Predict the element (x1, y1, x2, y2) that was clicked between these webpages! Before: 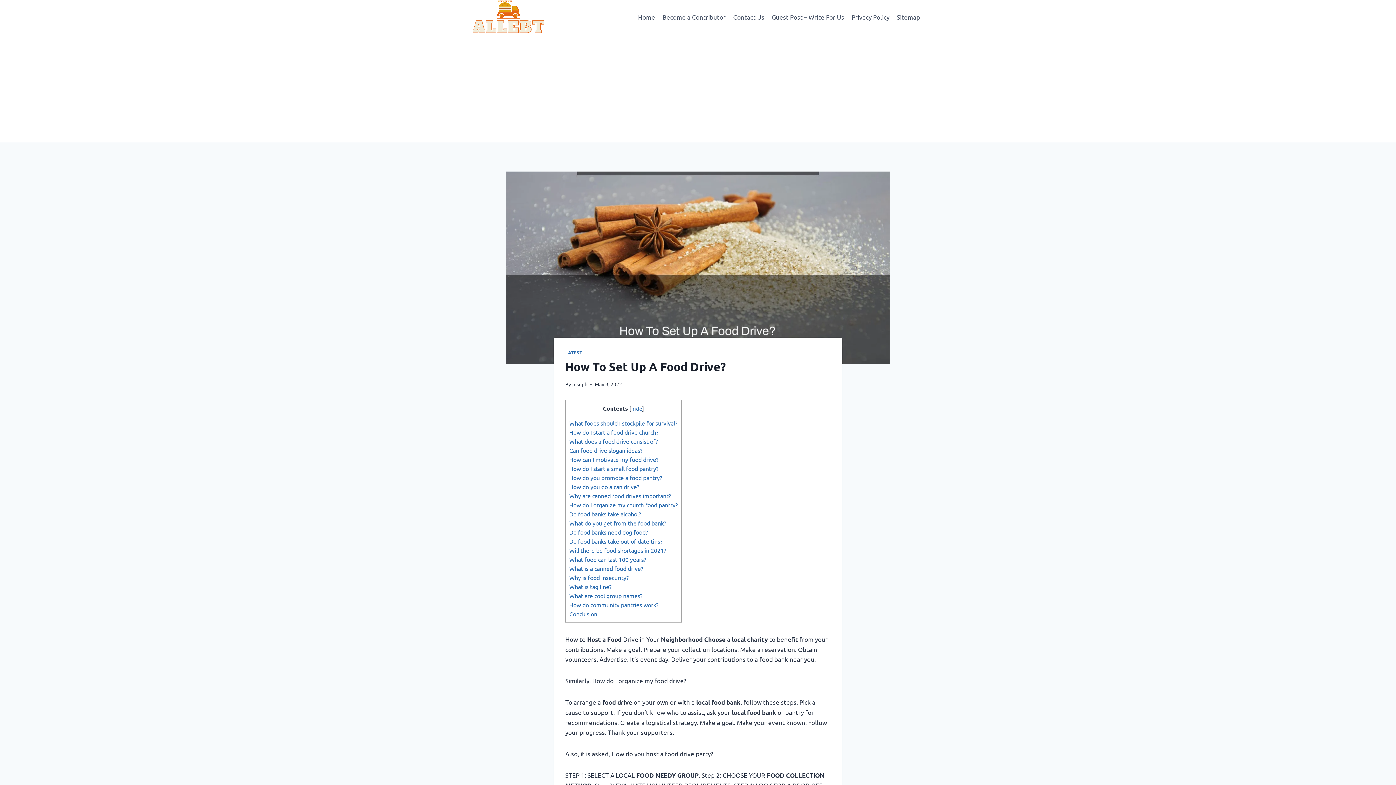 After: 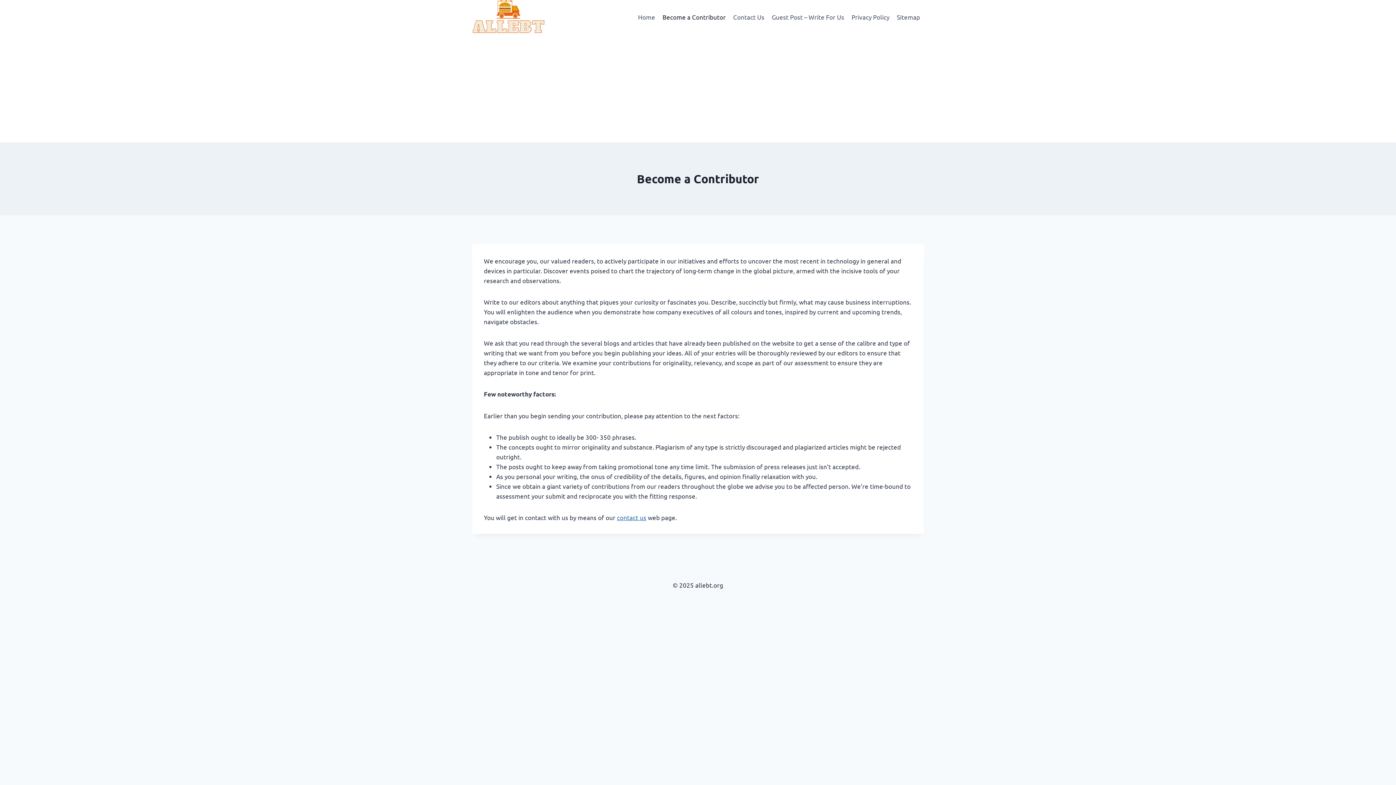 Action: bbox: (658, 8, 729, 25) label: Become a Contributor